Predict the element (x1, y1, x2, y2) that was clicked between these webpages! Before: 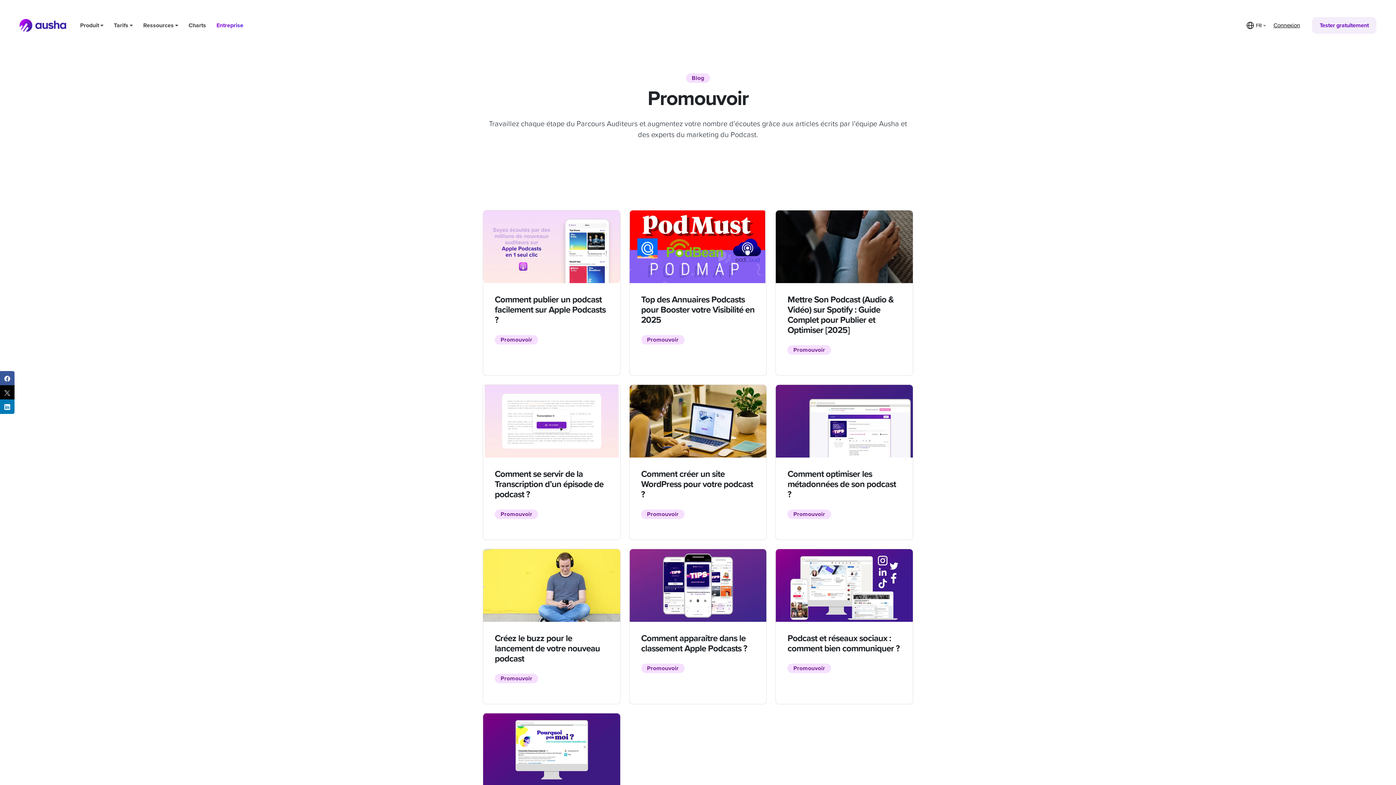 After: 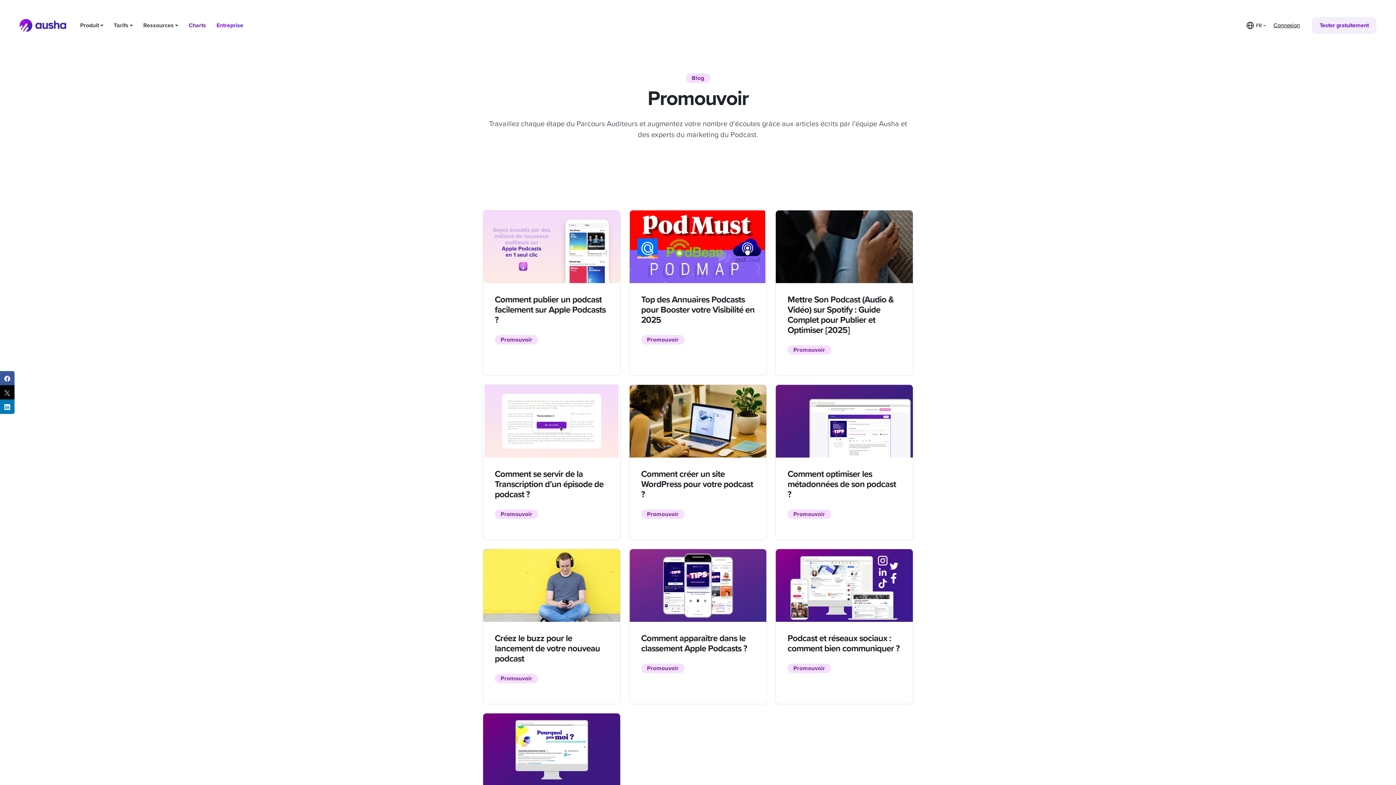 Action: label: Charts bbox: (183, 12, 211, 38)